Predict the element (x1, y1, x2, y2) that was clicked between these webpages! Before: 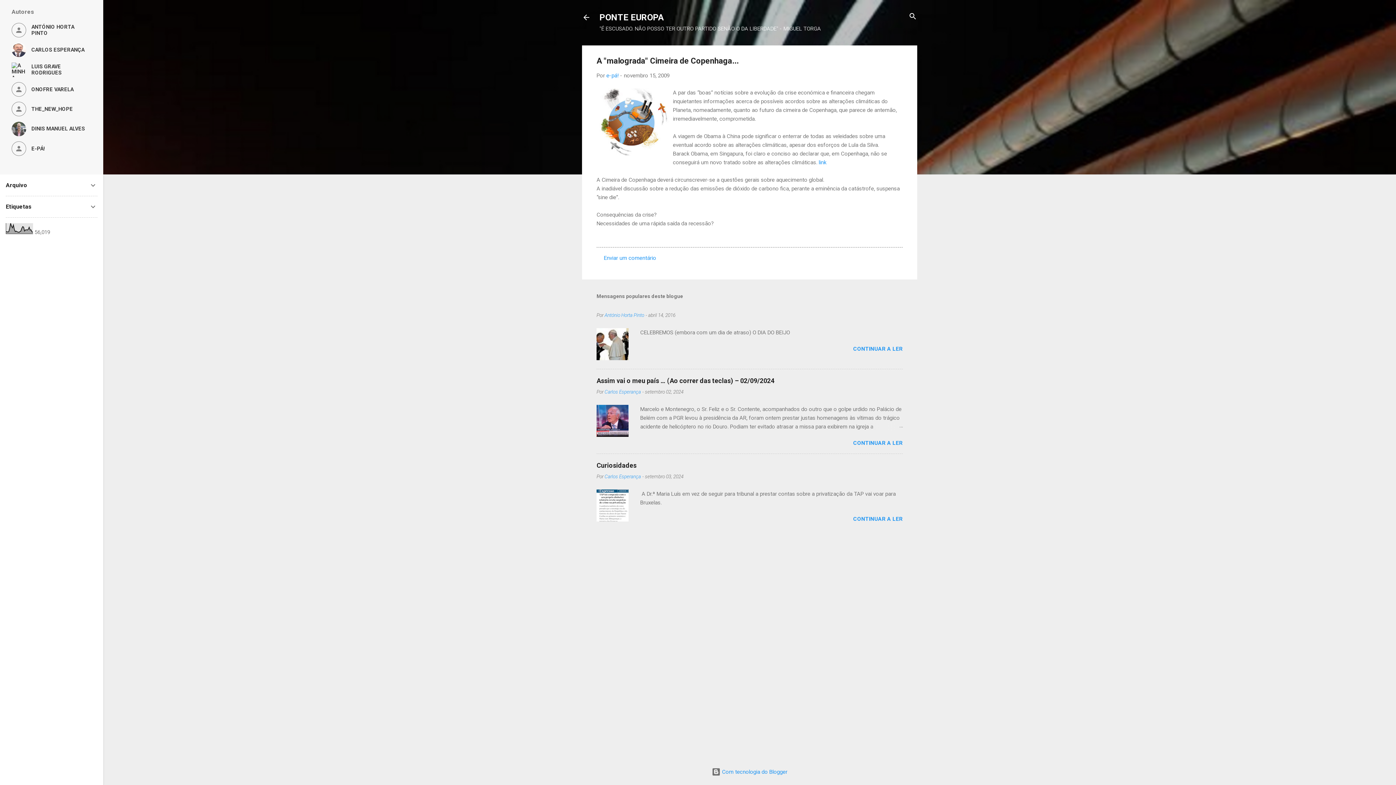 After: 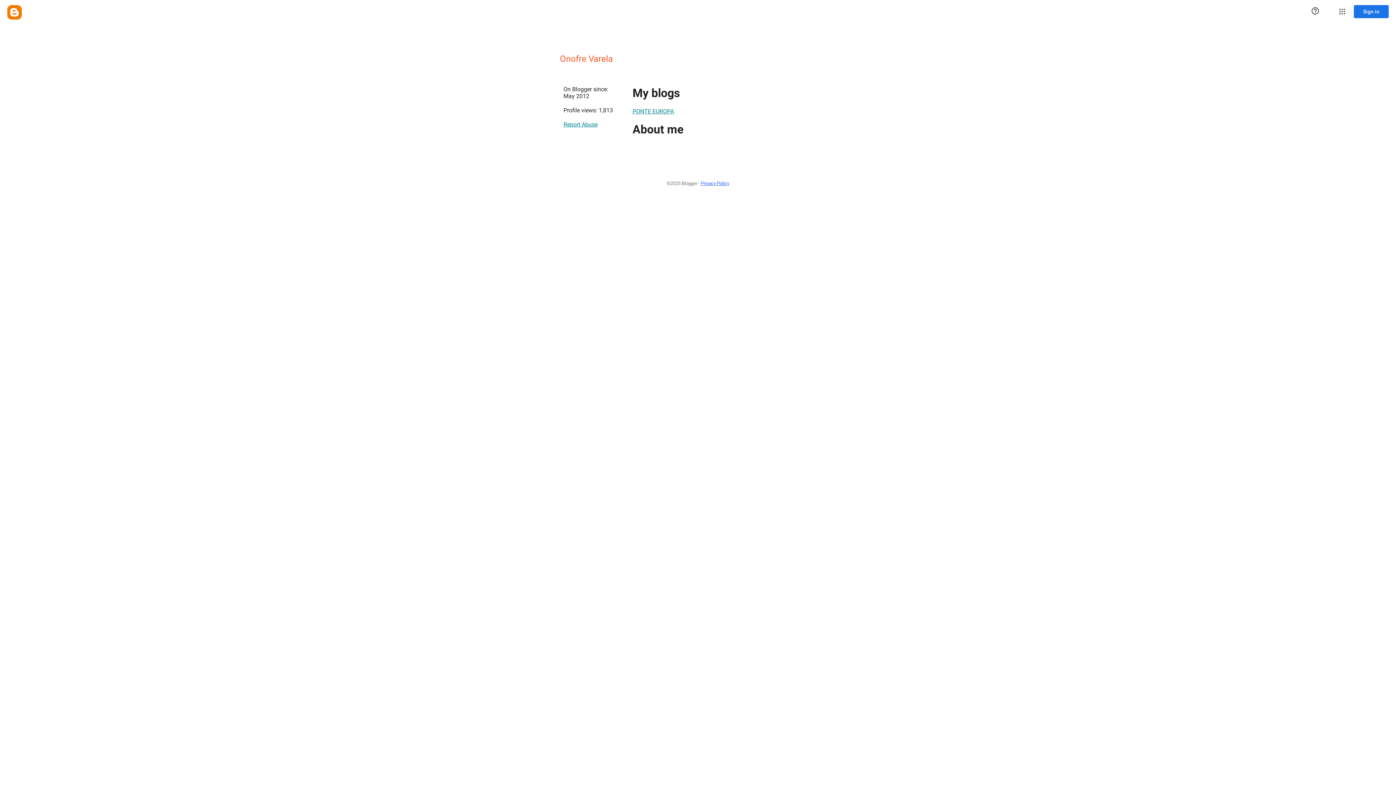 Action: label: ONOFRE VARELA bbox: (11, 82, 91, 96)